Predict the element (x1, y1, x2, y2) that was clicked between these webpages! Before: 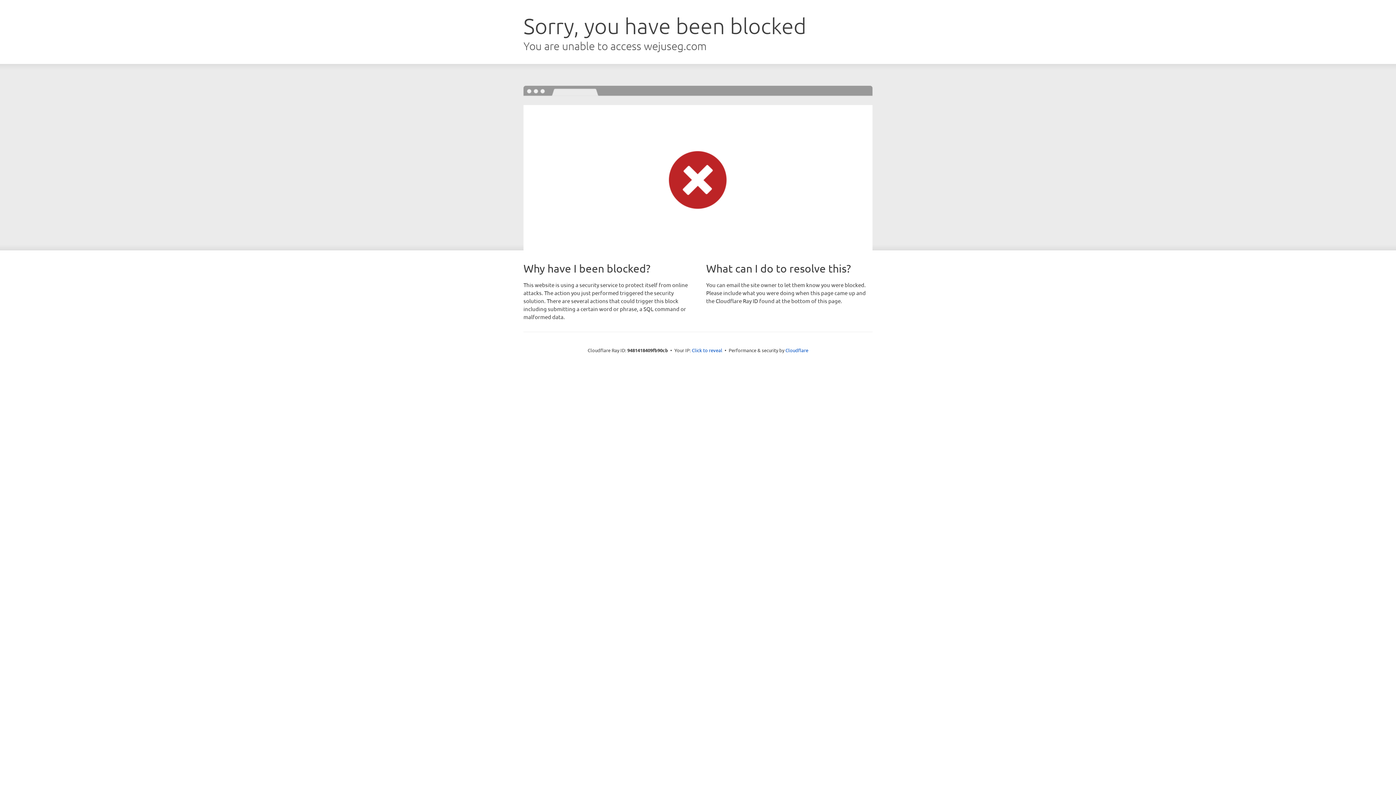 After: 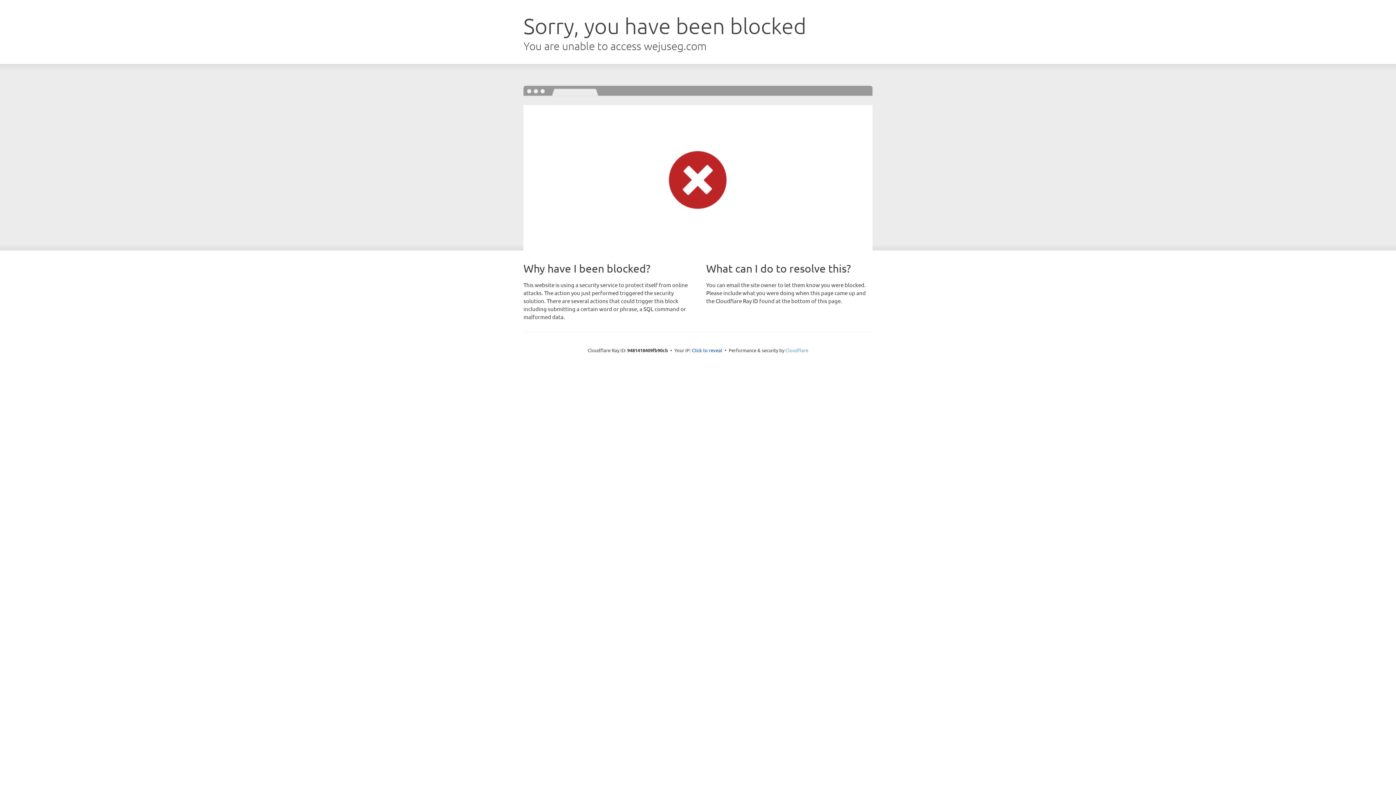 Action: bbox: (785, 347, 808, 353) label: Cloudflare